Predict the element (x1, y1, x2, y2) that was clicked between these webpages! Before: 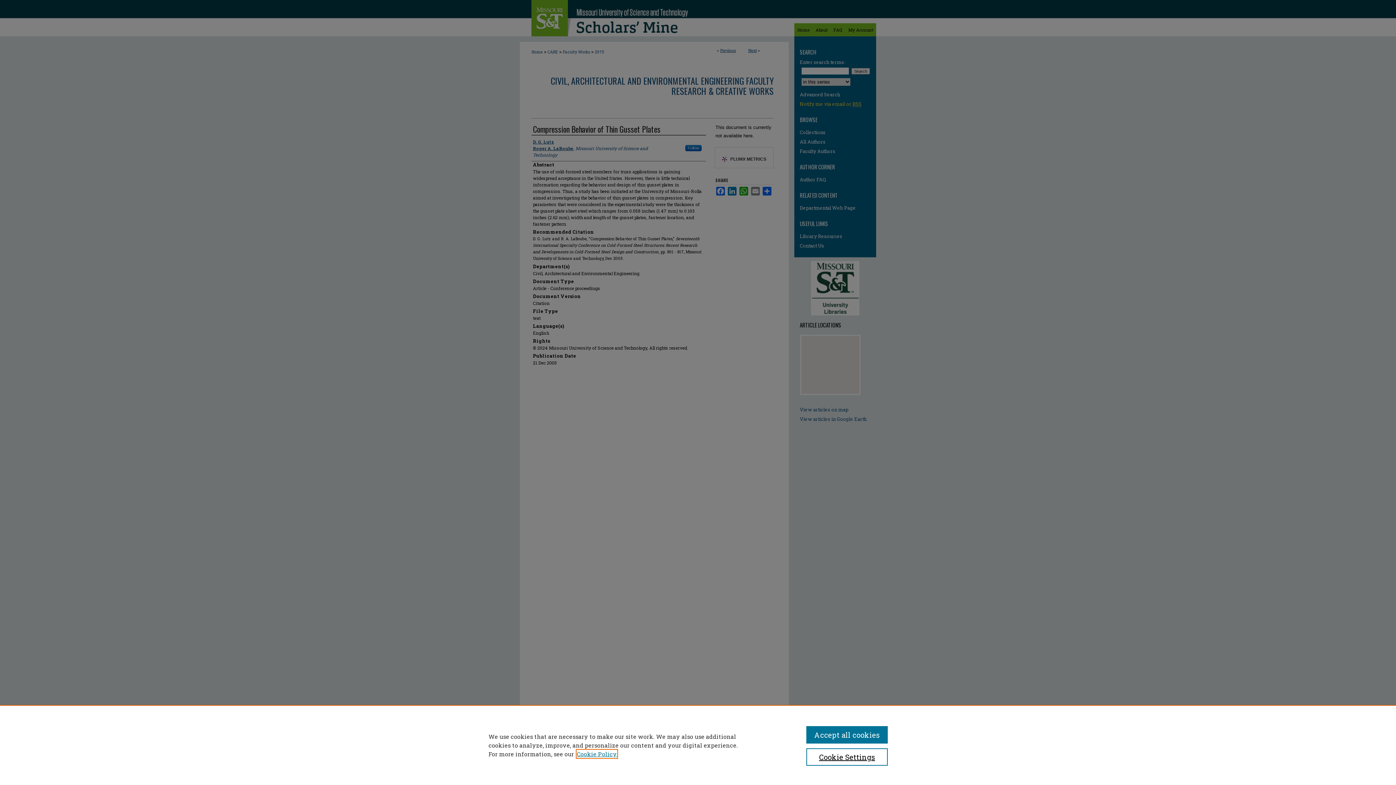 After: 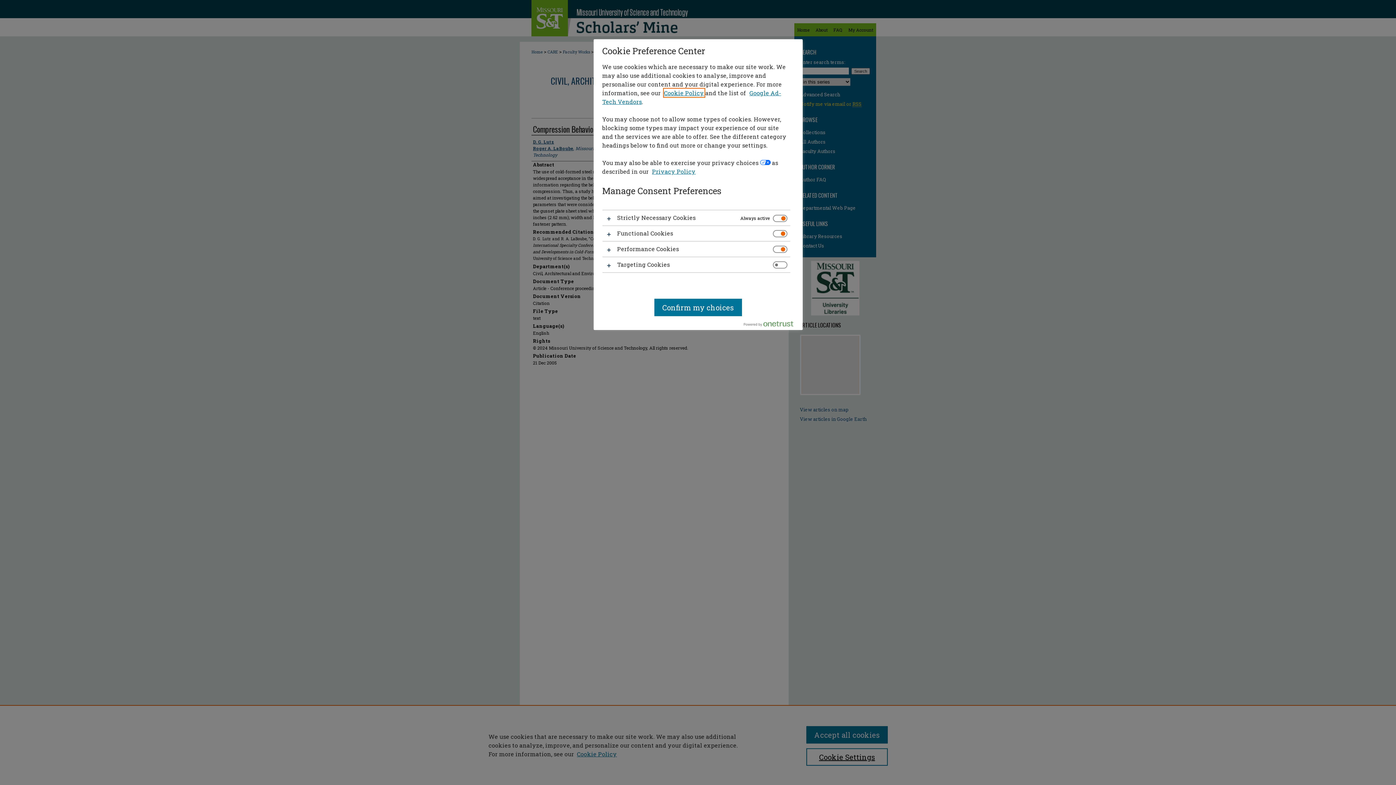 Action: bbox: (806, 748, 887, 766) label: Cookie Settings